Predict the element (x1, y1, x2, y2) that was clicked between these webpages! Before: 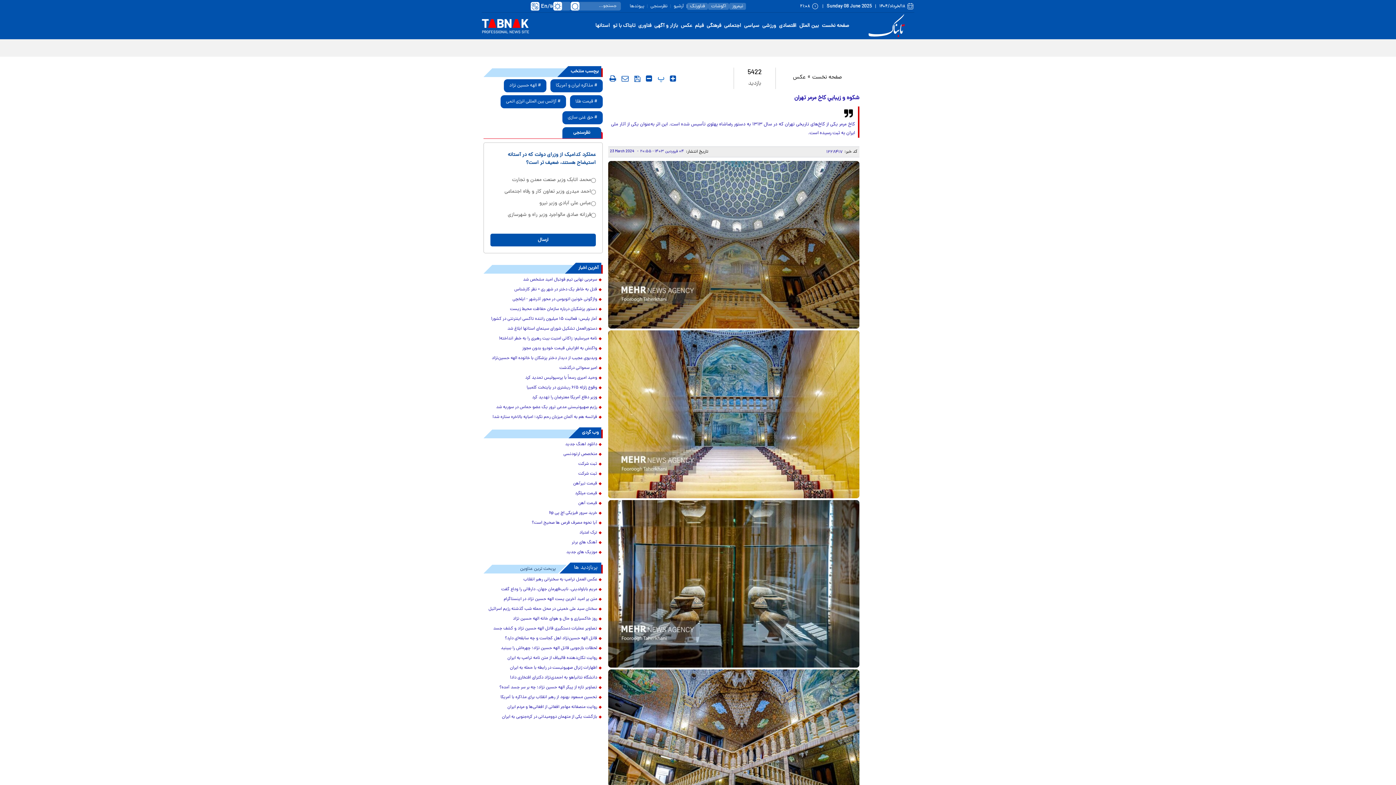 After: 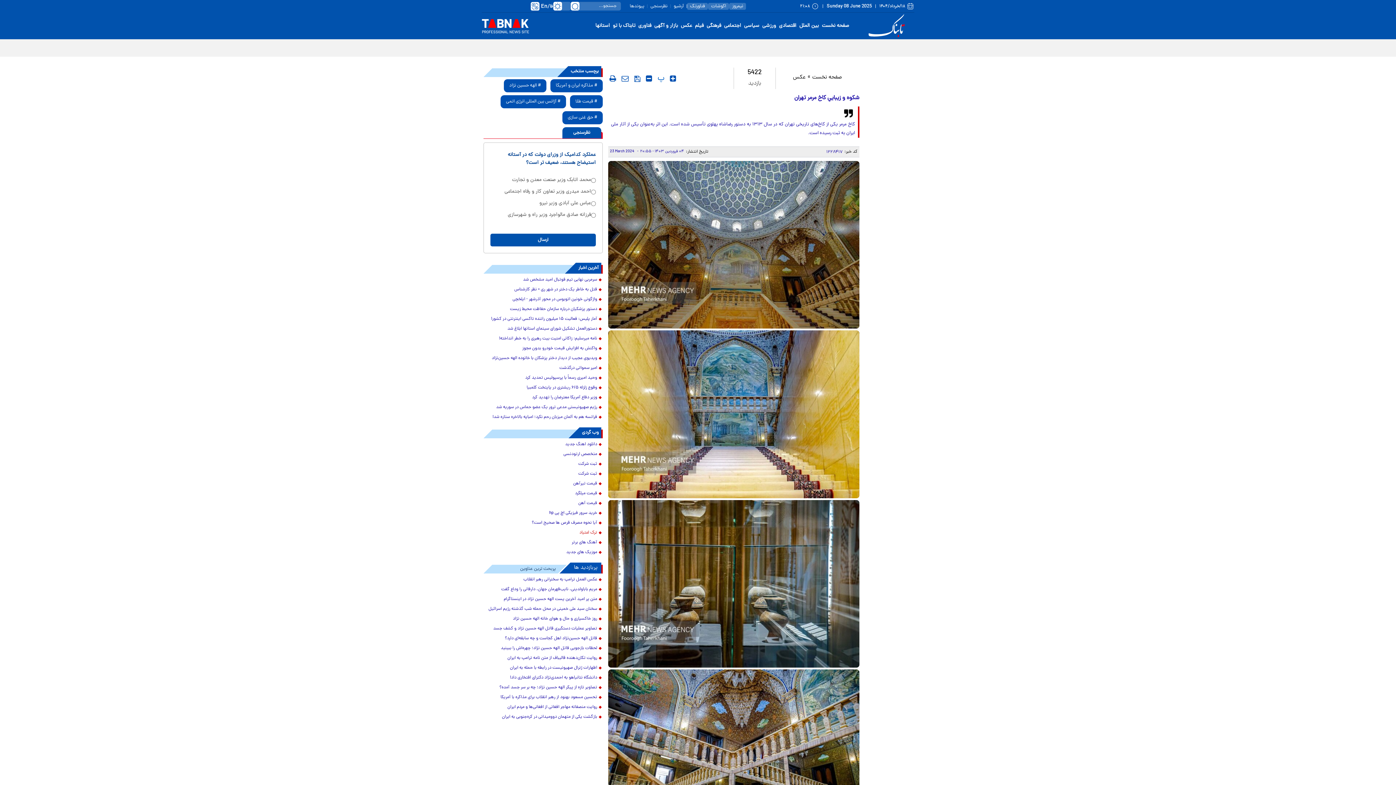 Action: label: ترک اعتیاد bbox: (483, 529, 602, 537)